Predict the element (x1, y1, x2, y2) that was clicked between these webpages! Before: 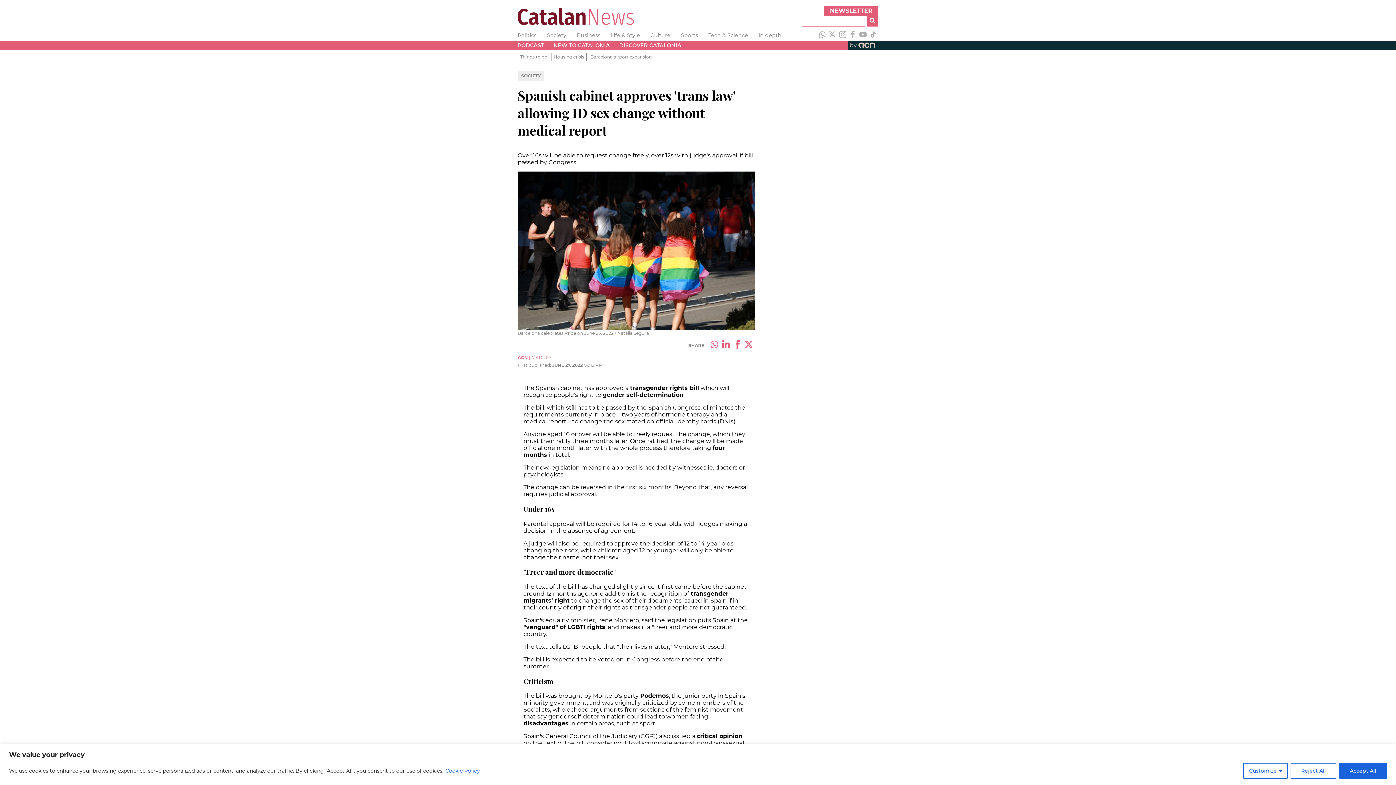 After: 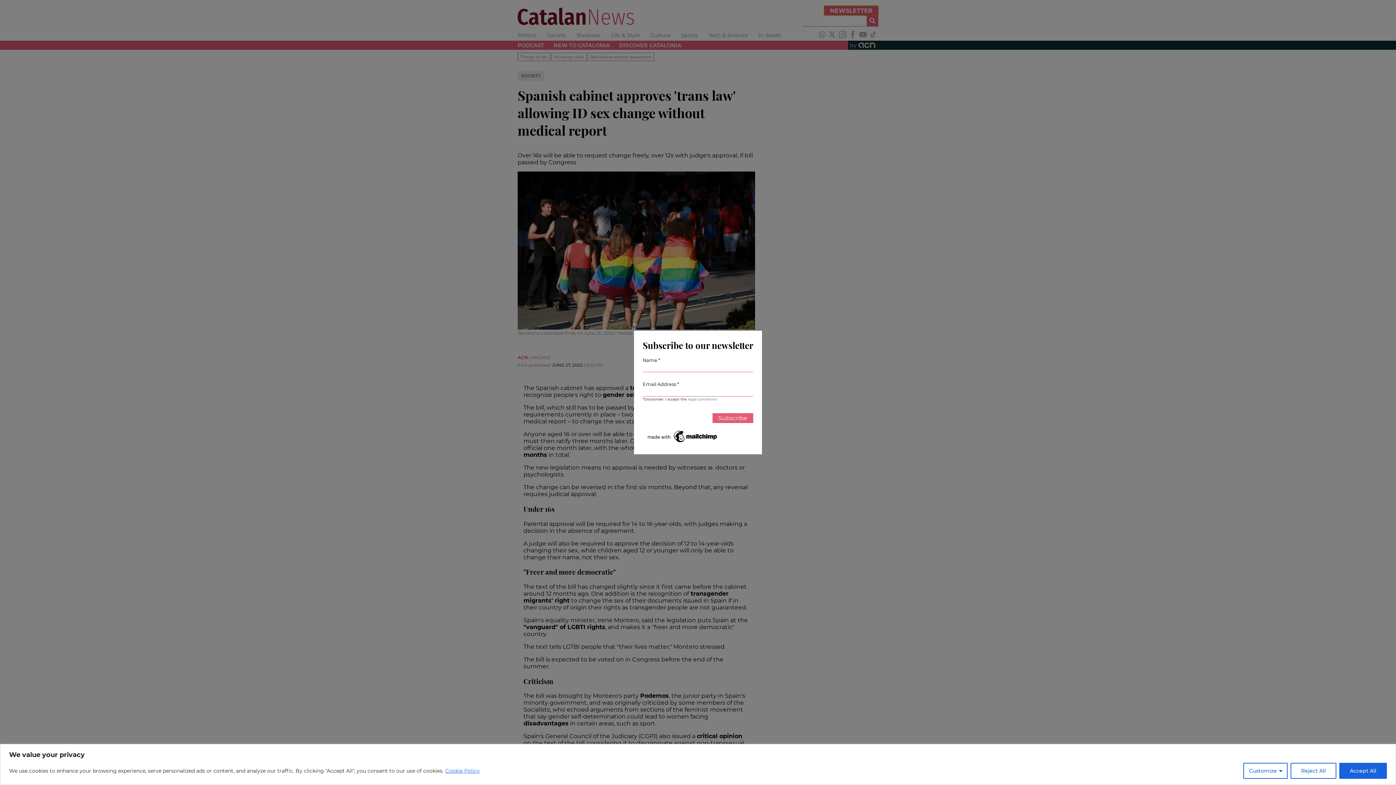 Action: bbox: (824, 5, 878, 15) label: NEWSLETTER